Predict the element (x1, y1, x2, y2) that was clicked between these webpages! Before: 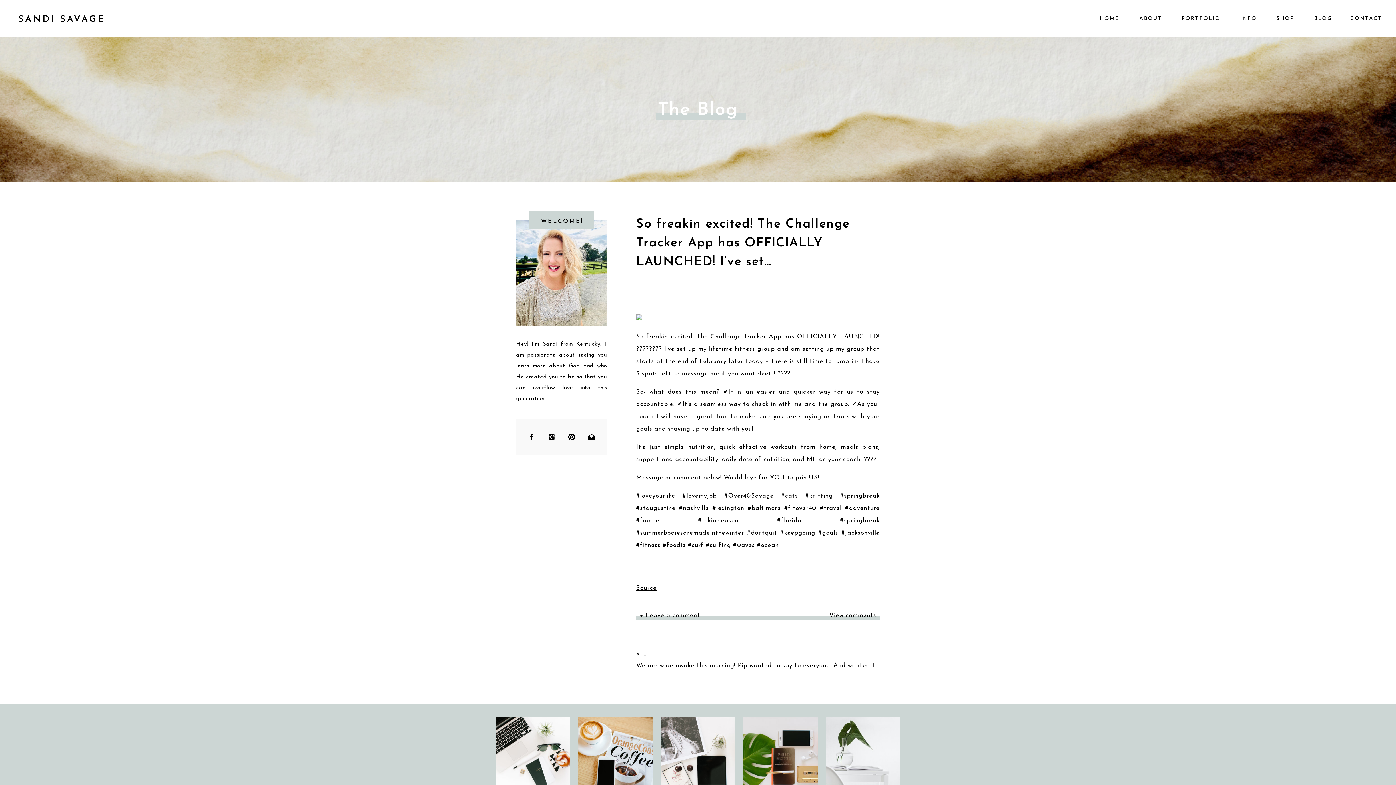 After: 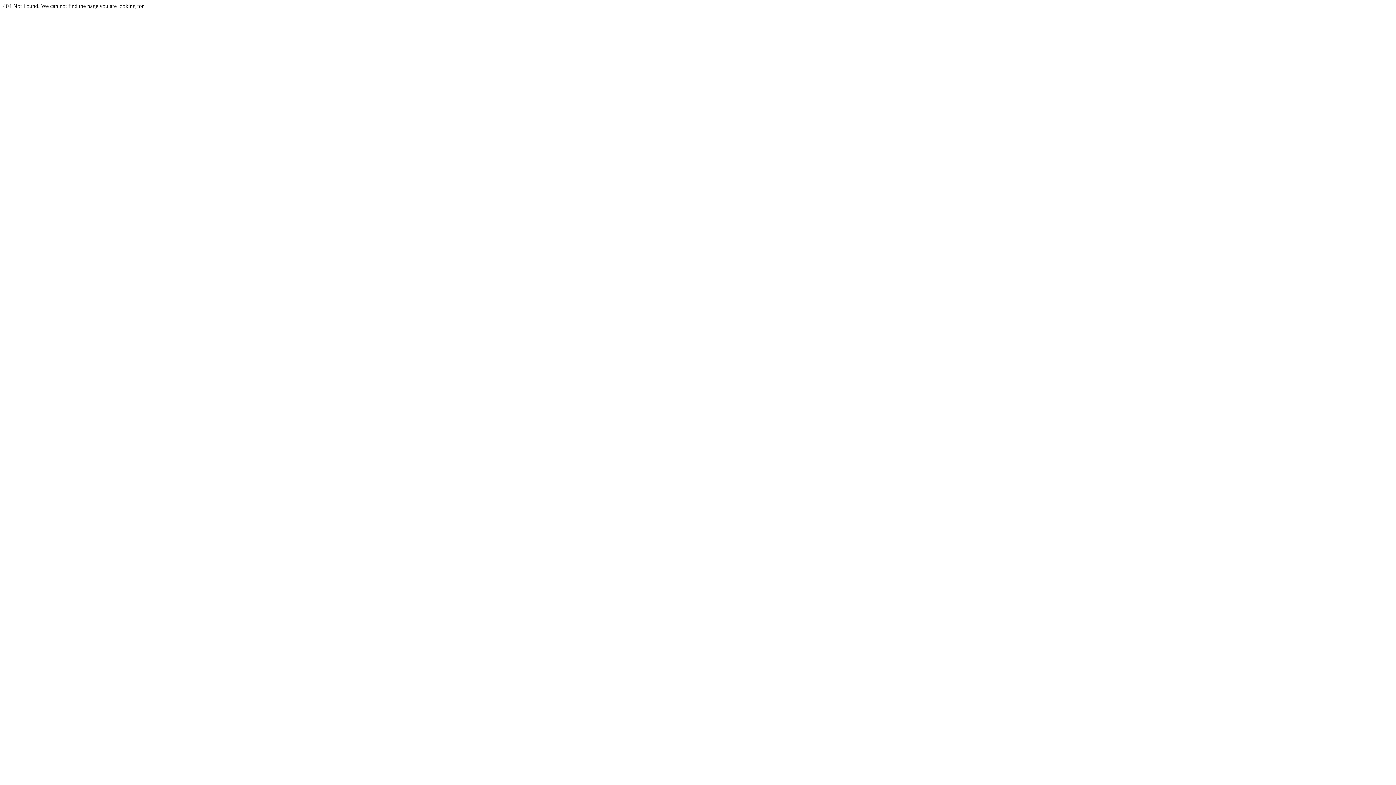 Action: bbox: (1181, 14, 1220, 22) label: PORTFOLIO